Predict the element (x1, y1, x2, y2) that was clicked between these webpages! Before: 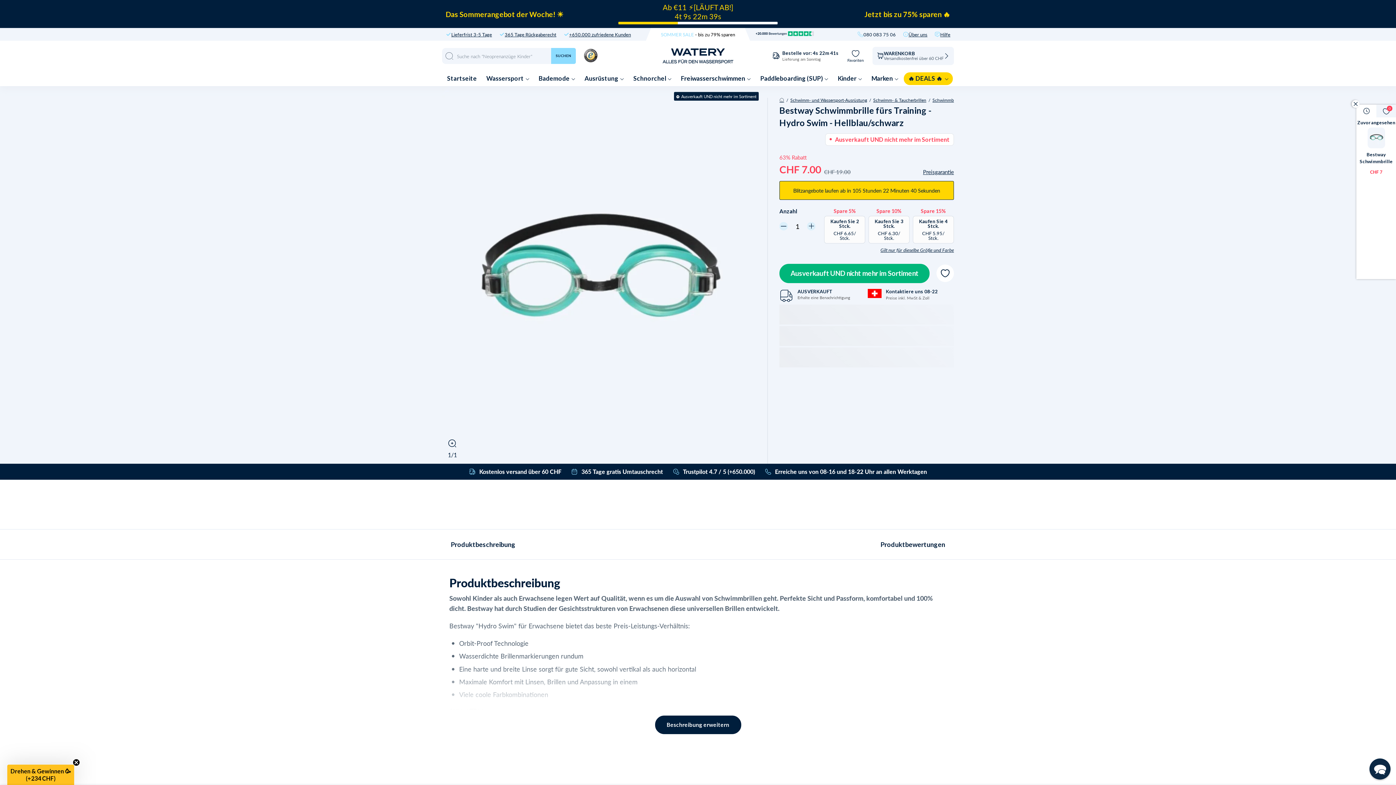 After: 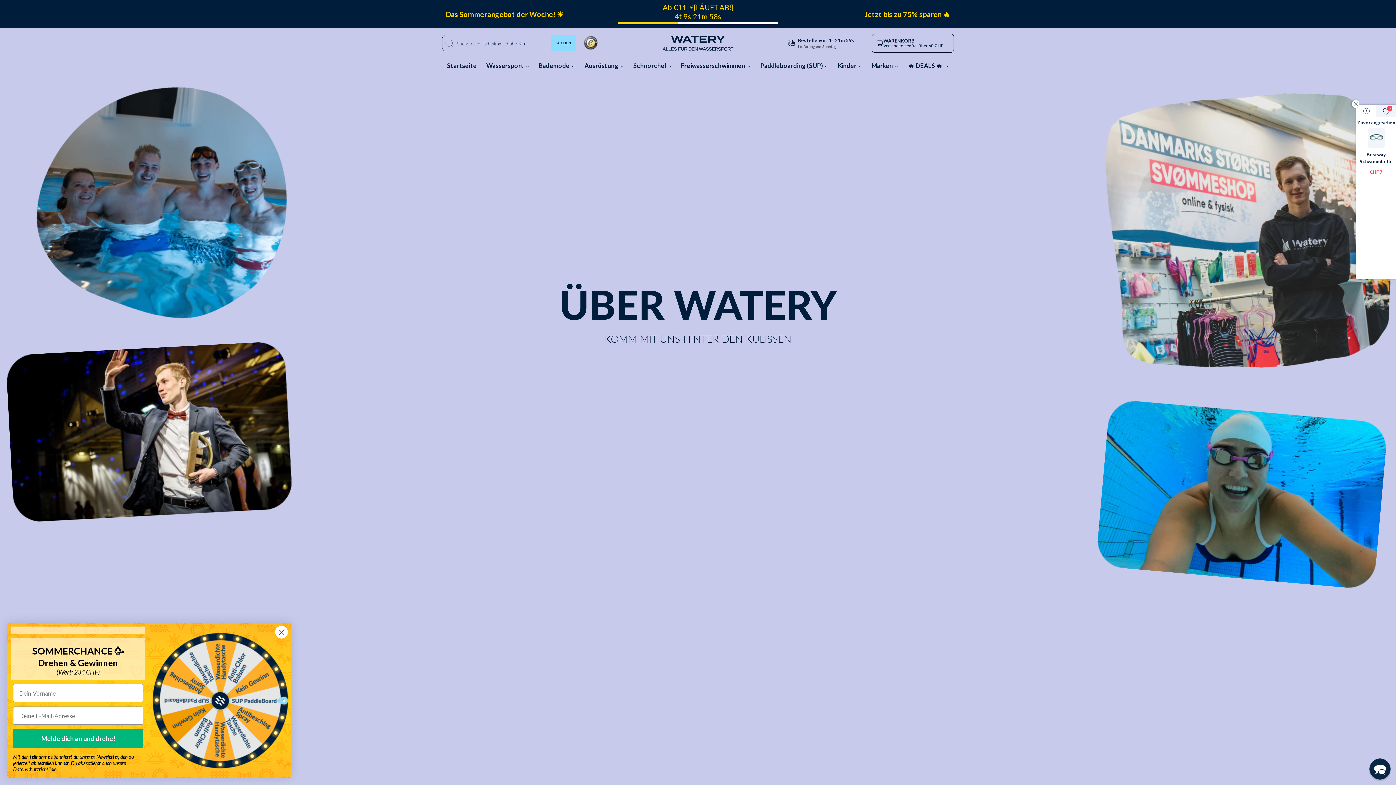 Action: label: Über uns bbox: (908, 32, 927, 36)